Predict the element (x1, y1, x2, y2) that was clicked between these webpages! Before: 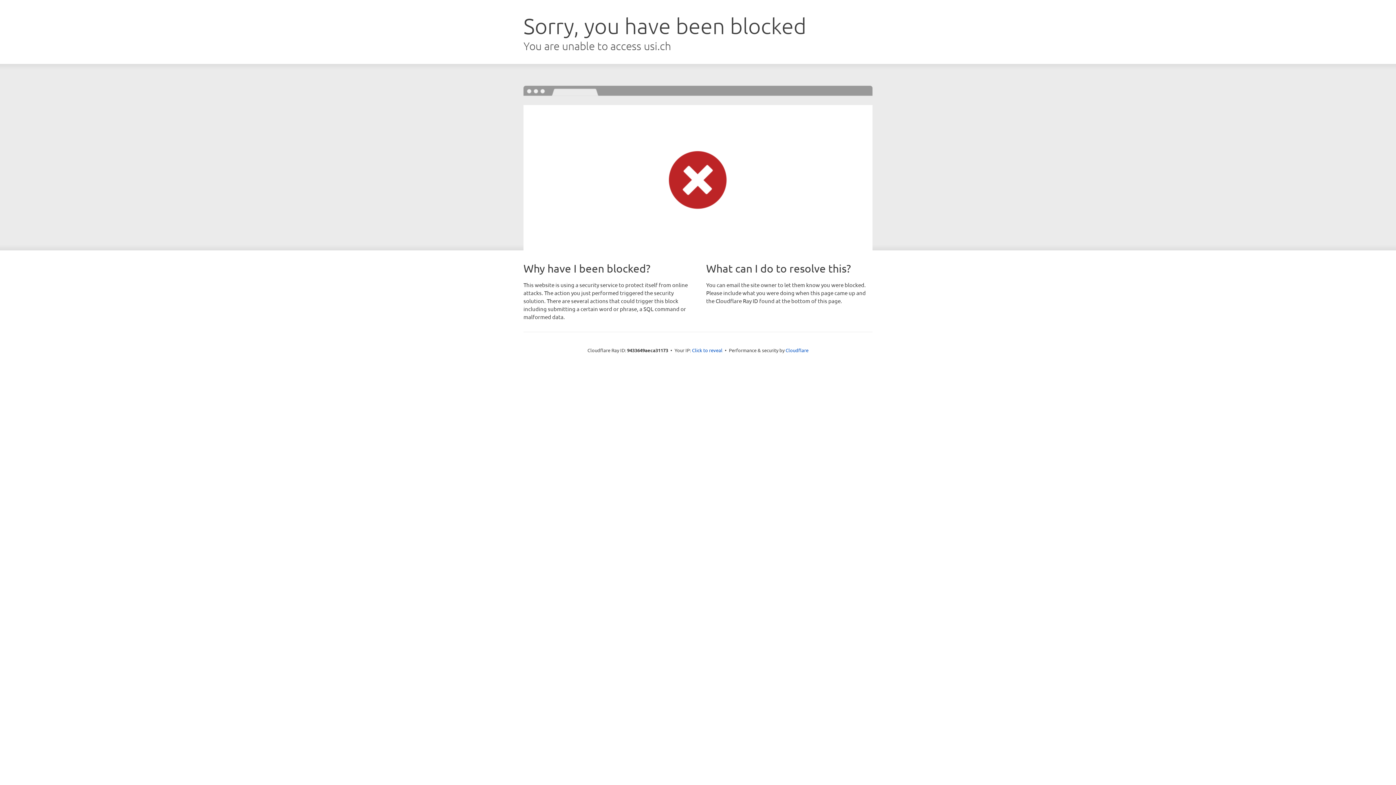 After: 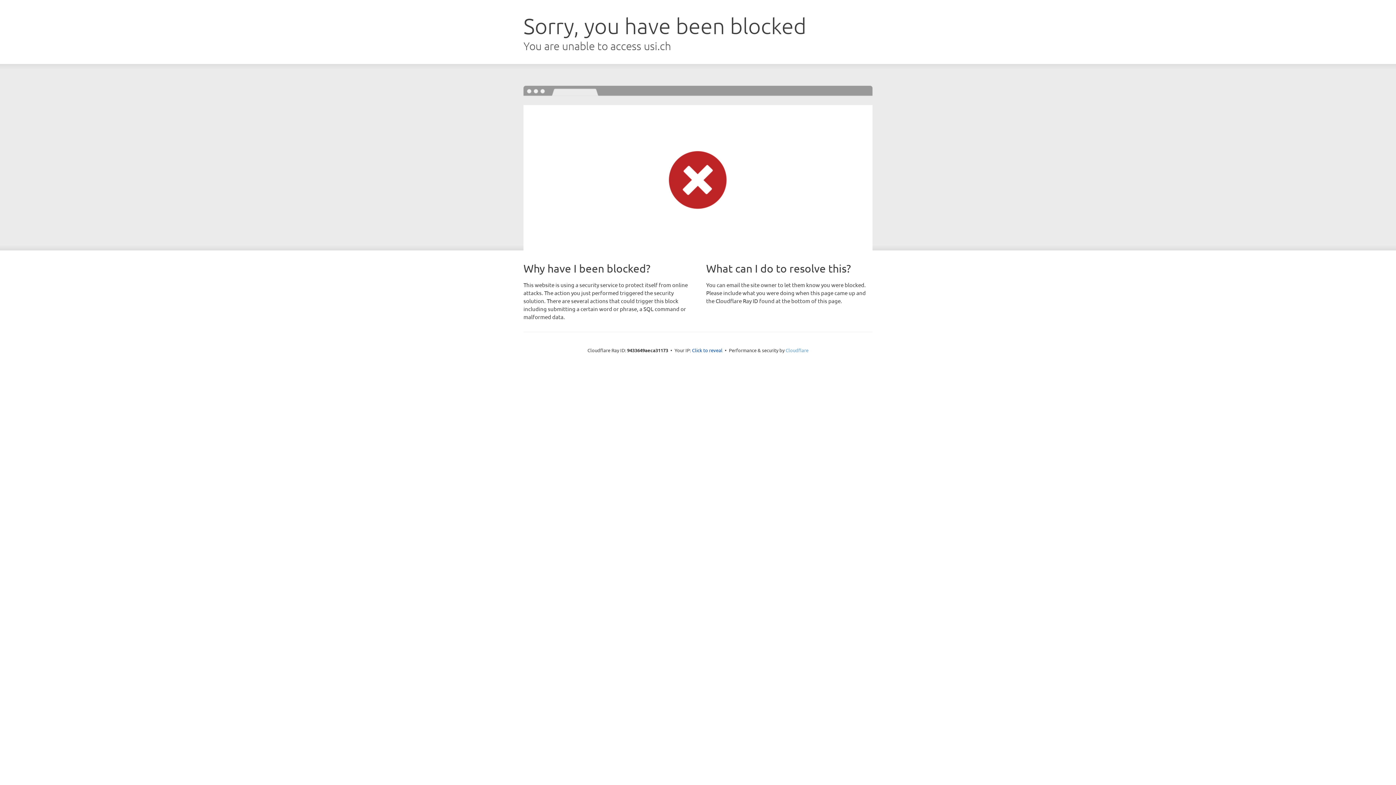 Action: bbox: (785, 347, 808, 353) label: Cloudflare